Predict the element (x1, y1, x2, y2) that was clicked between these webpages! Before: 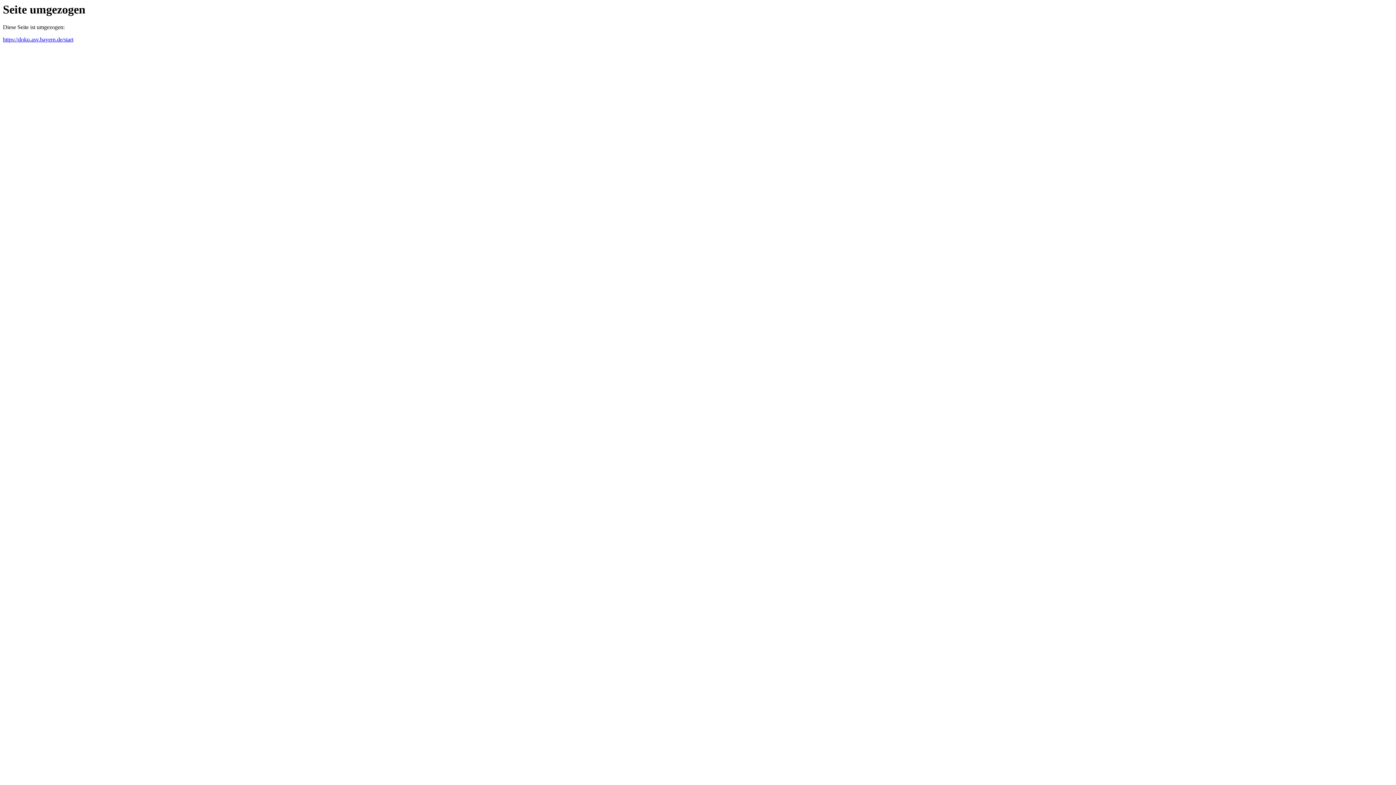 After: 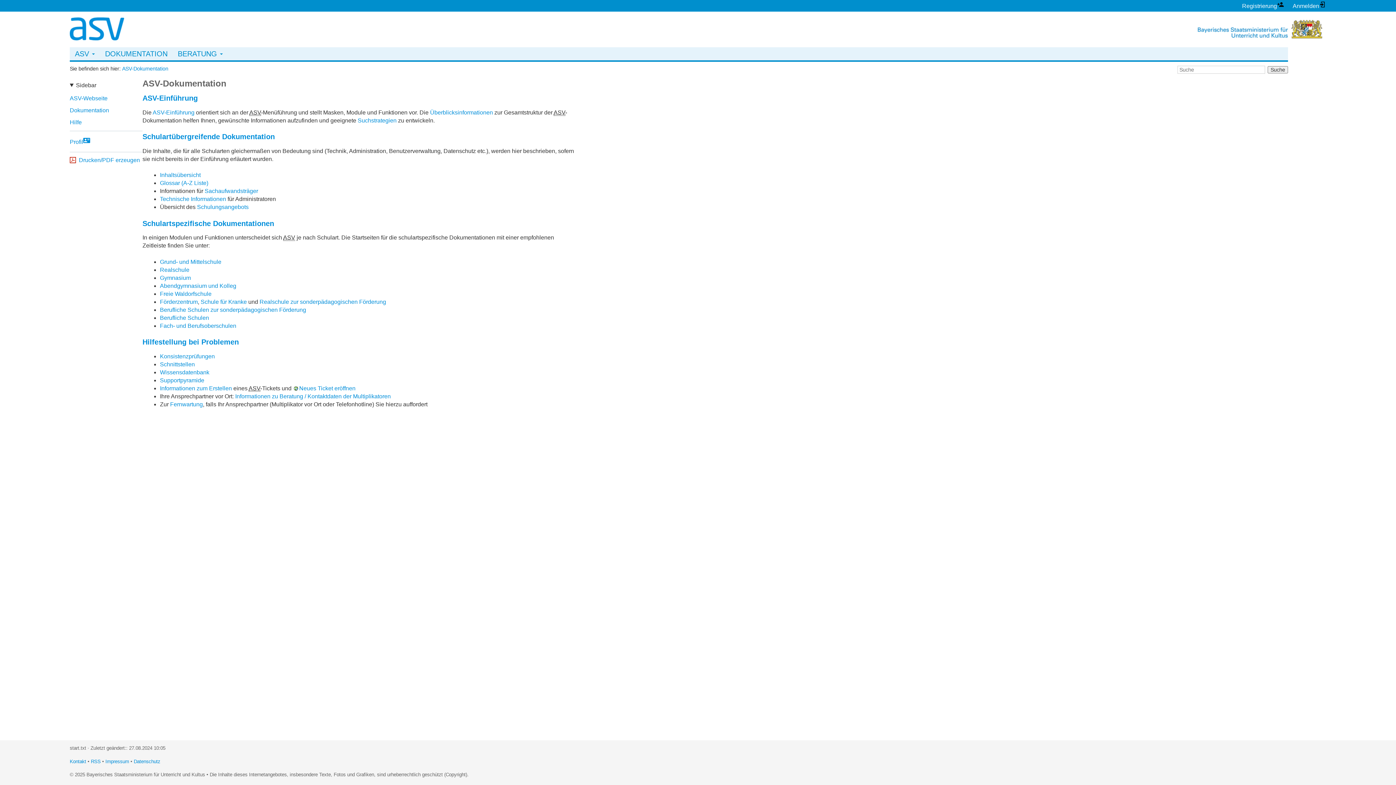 Action: bbox: (2, 36, 73, 42) label: https://doku.asv.bayern.de/start